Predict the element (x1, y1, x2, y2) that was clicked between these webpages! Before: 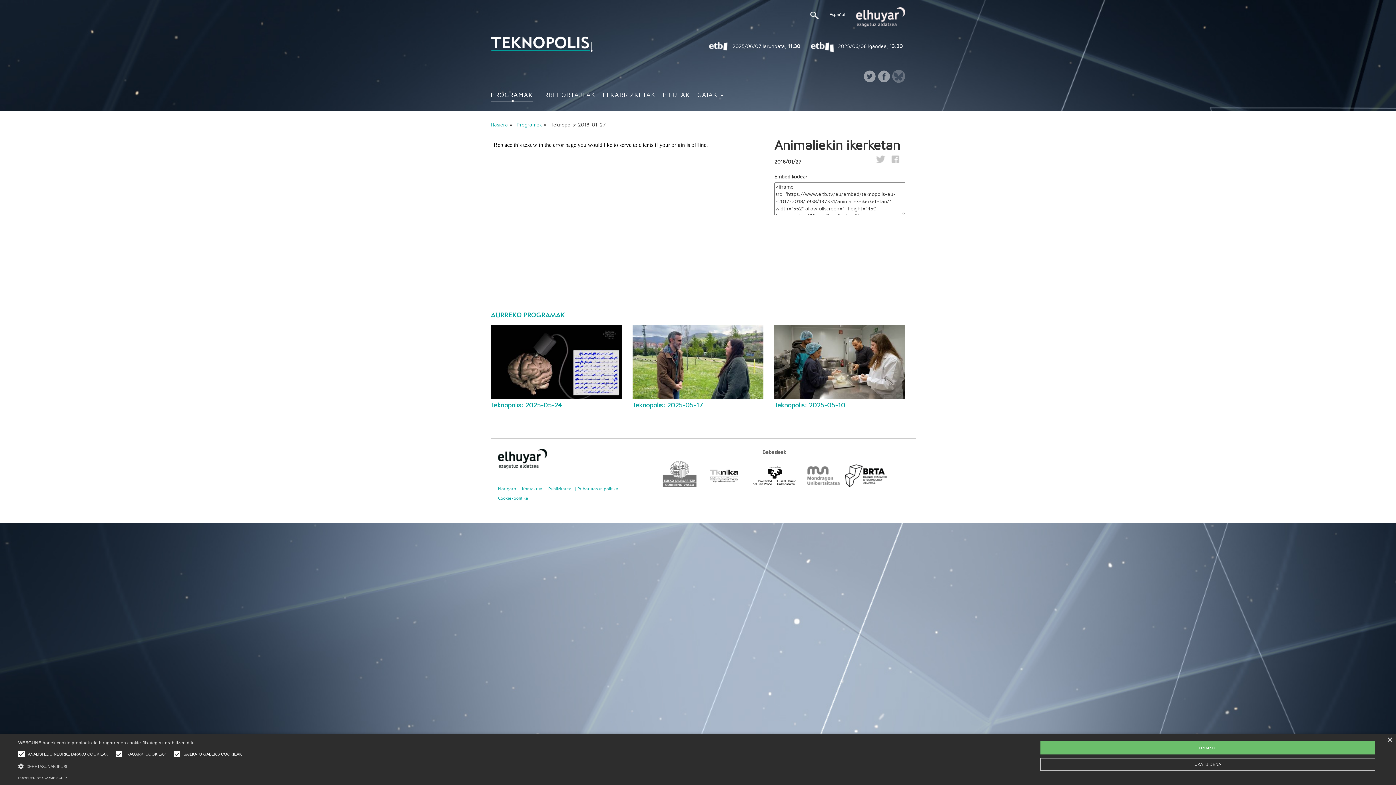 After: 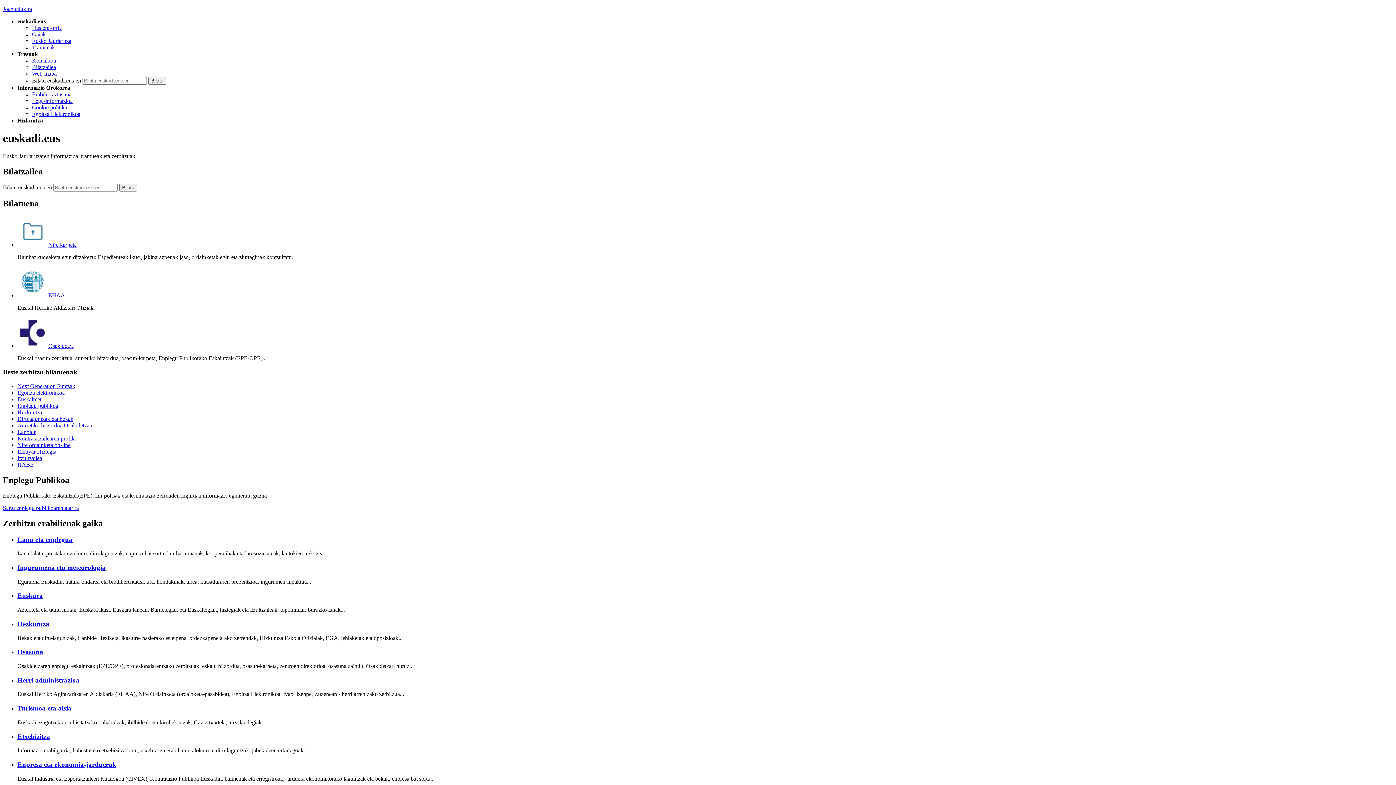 Action: bbox: (662, 473, 697, 478)